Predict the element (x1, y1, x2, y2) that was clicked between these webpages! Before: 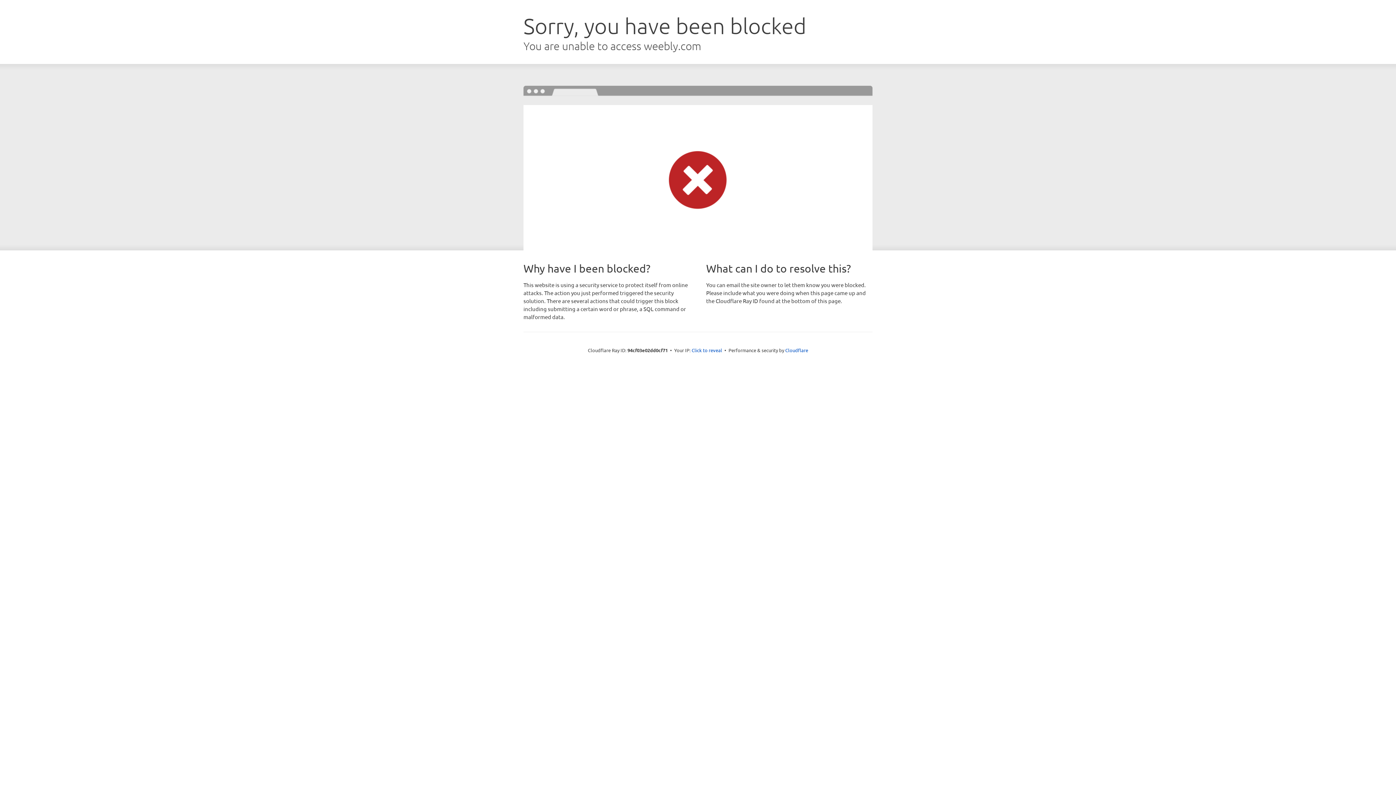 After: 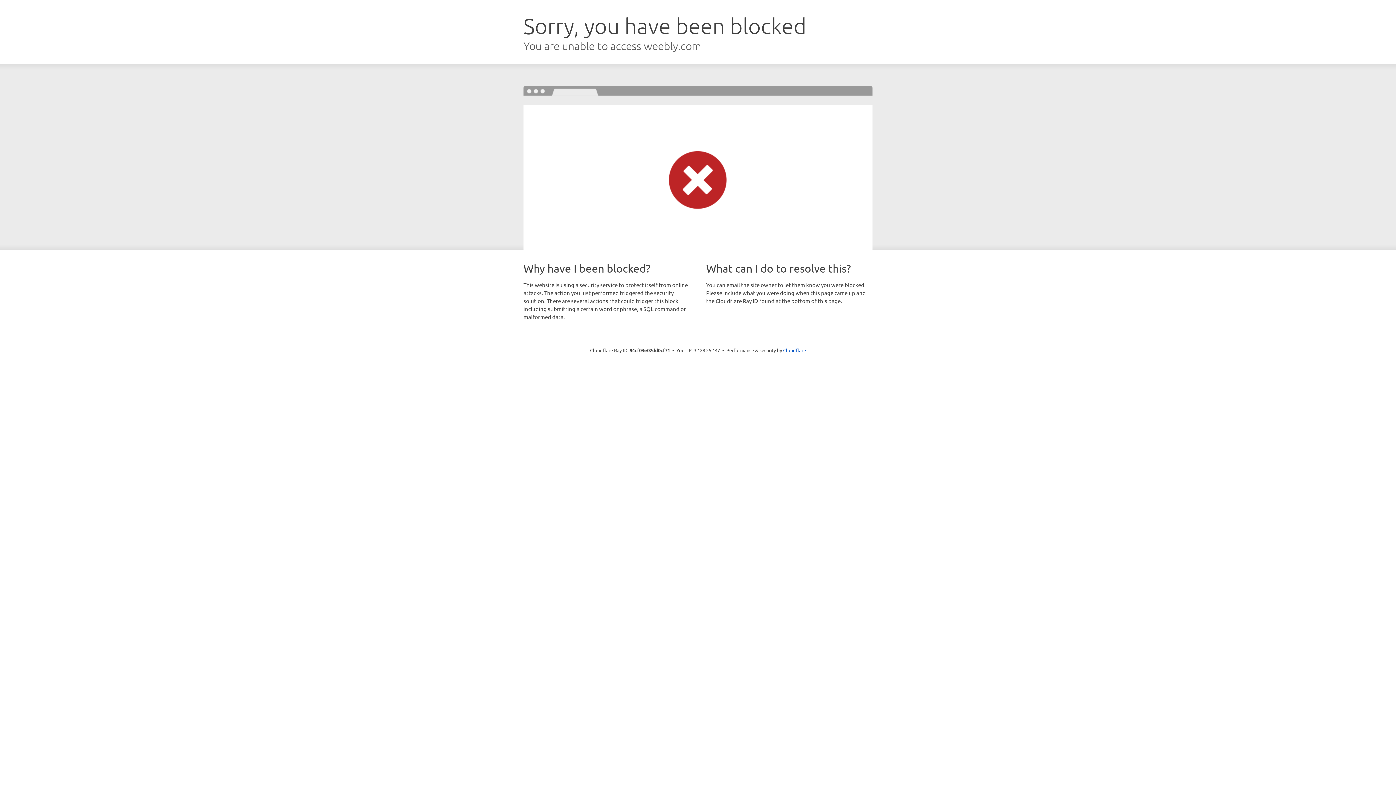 Action: bbox: (691, 346, 722, 353) label: Click to reveal